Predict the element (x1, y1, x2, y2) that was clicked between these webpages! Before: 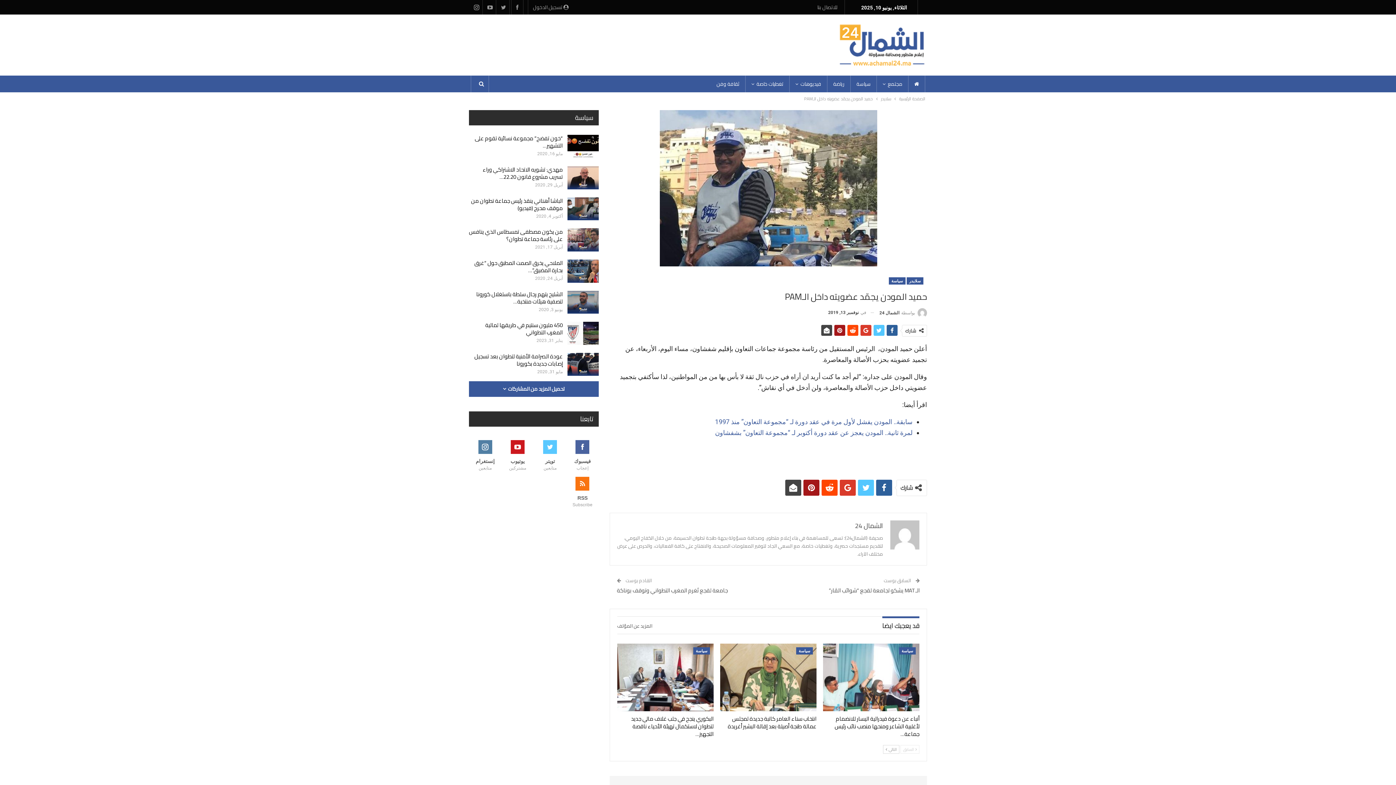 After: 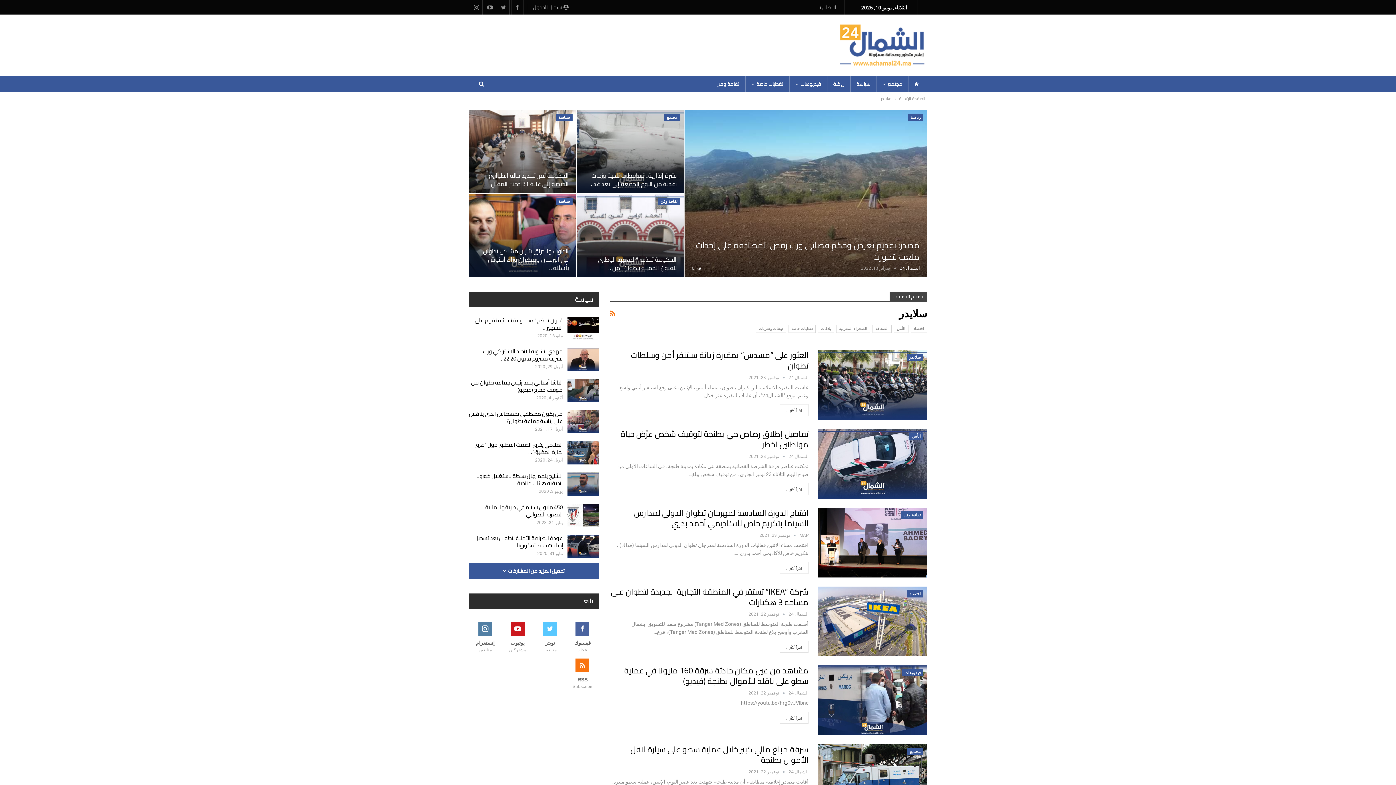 Action: bbox: (881, 94, 891, 102) label: سلايدر